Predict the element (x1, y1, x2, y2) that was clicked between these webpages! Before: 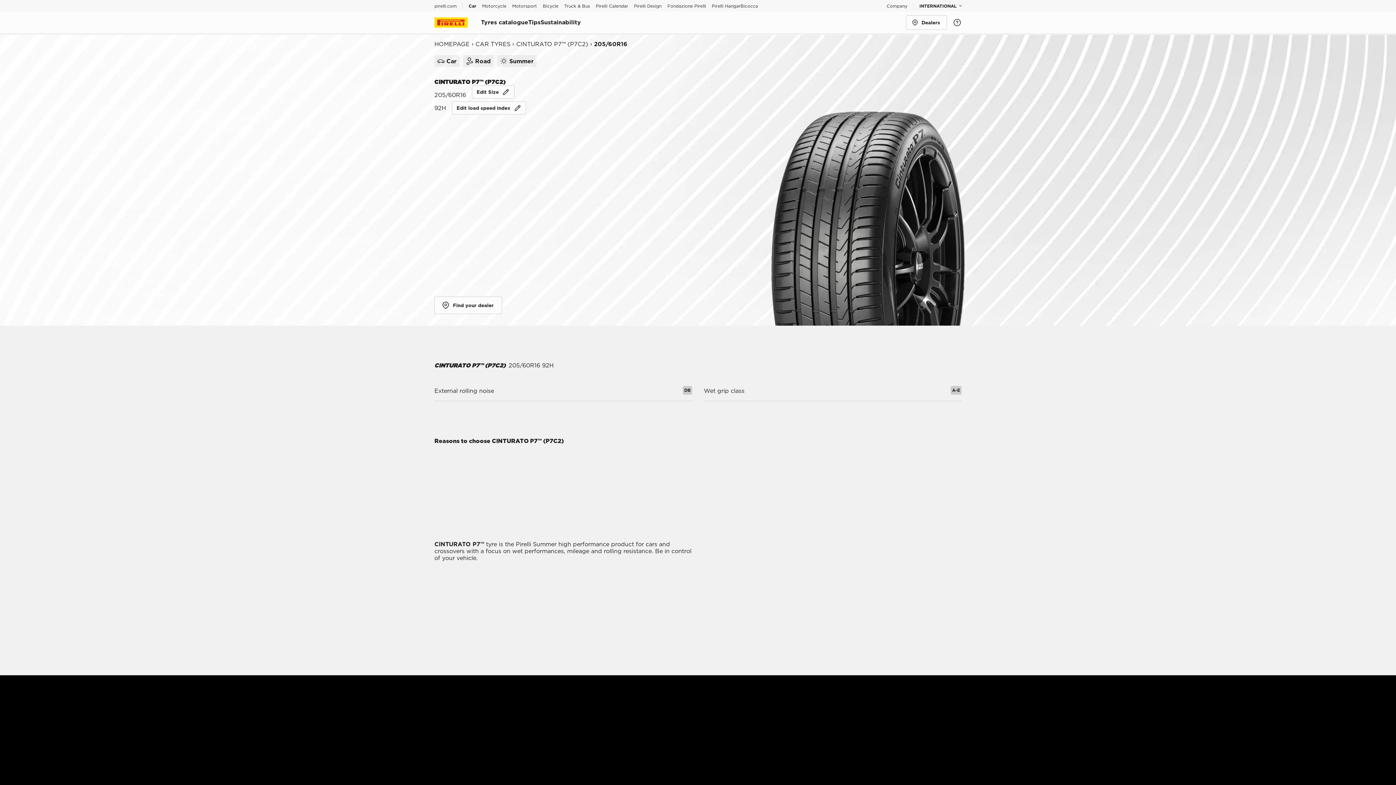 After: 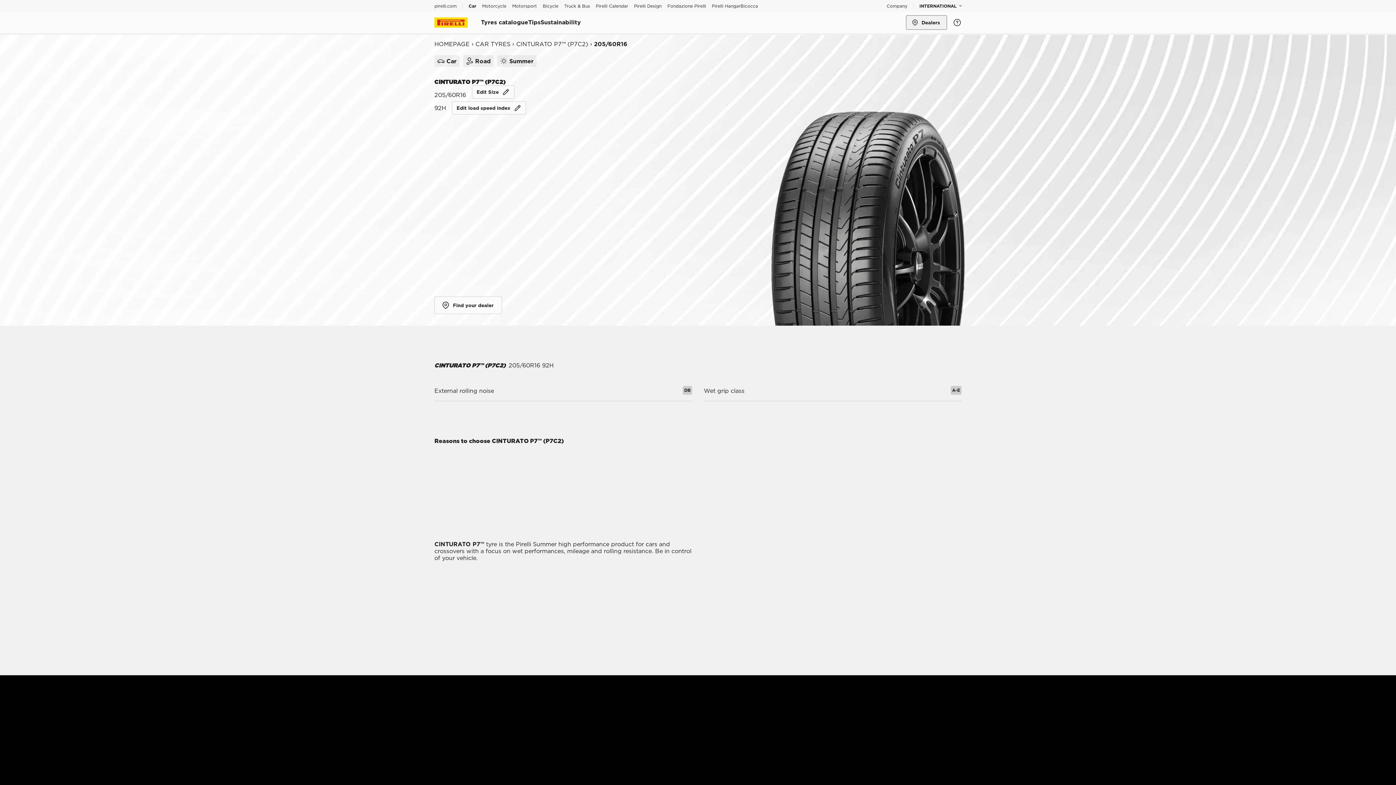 Action: label: Dealers MapPin bbox: (906, 15, 947, 29)